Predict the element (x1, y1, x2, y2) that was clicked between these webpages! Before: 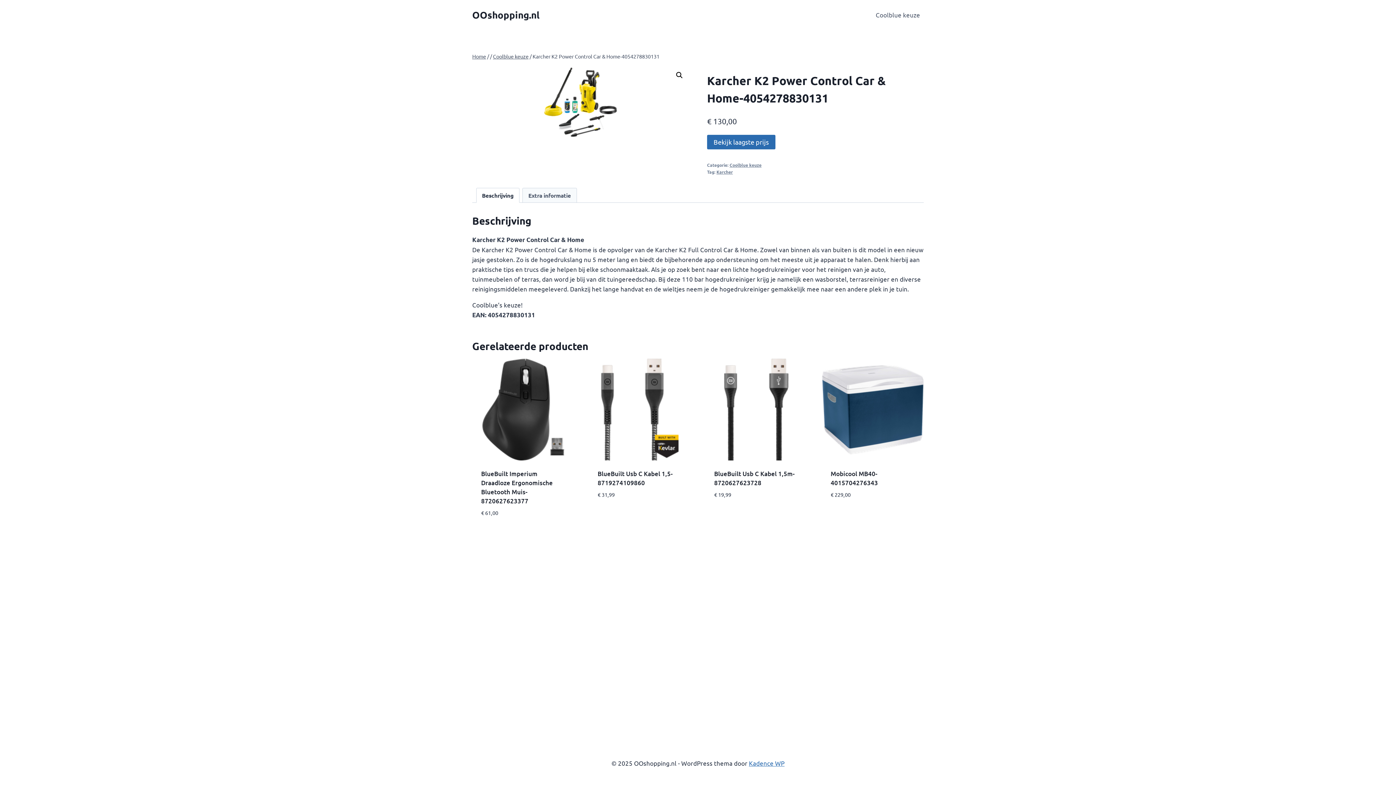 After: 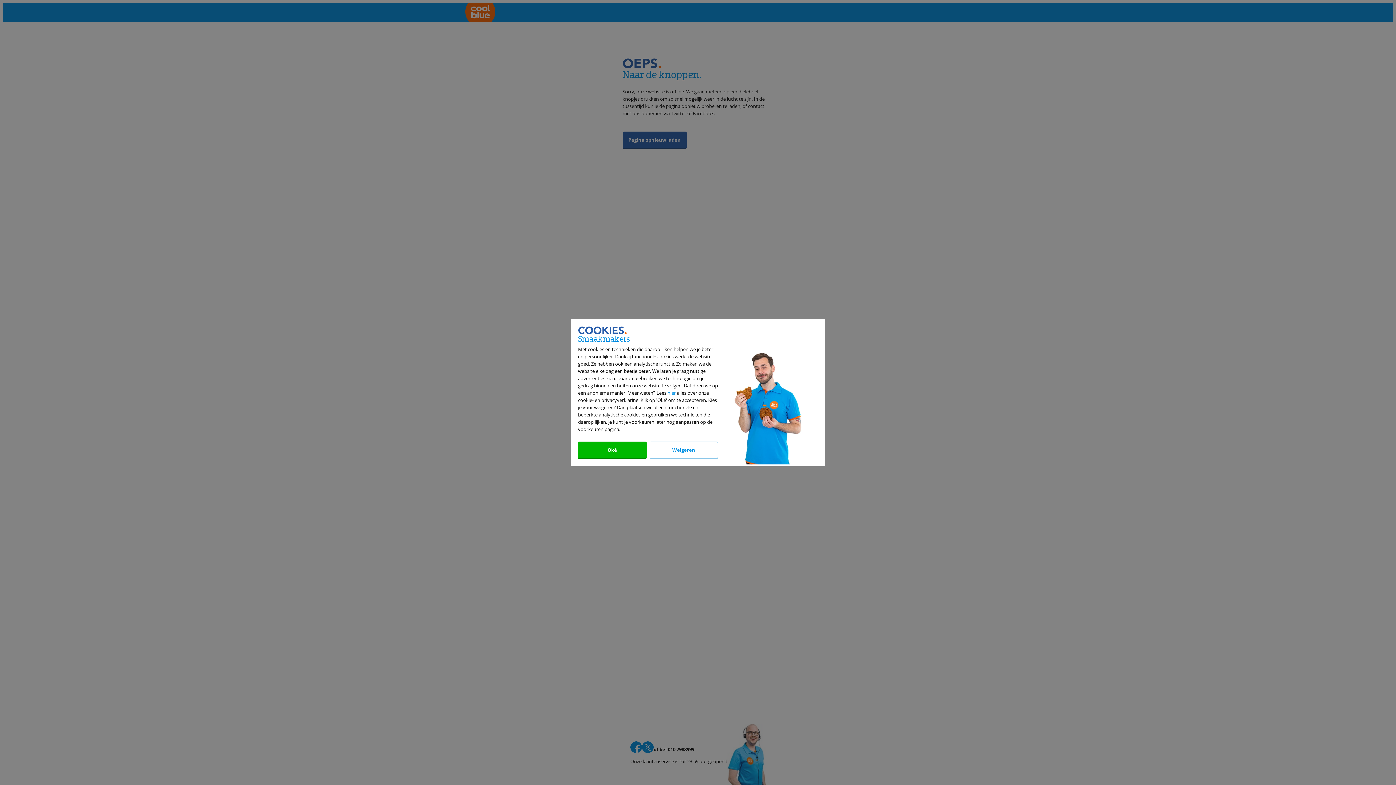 Action: label: Bekijk laagste prijs bbox: (597, 503, 676, 518)